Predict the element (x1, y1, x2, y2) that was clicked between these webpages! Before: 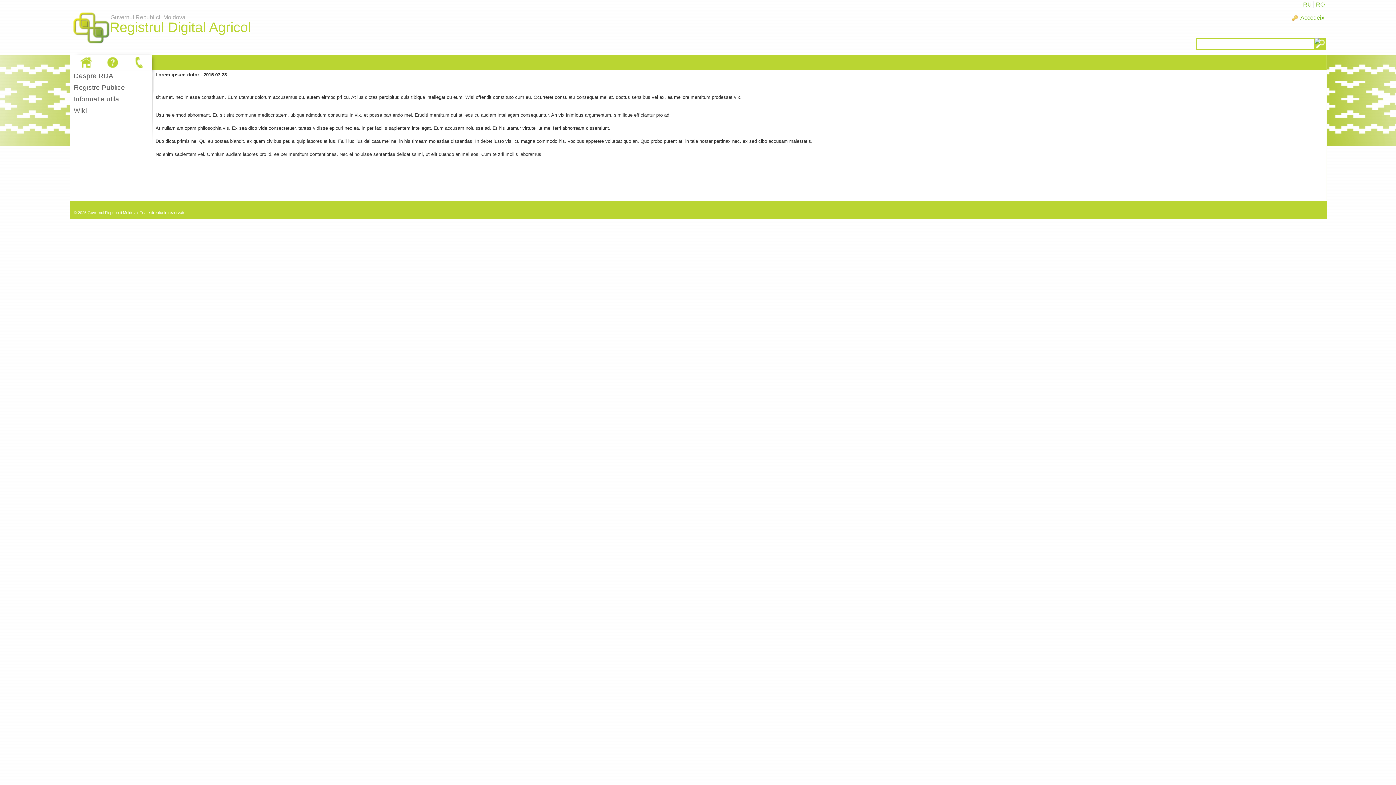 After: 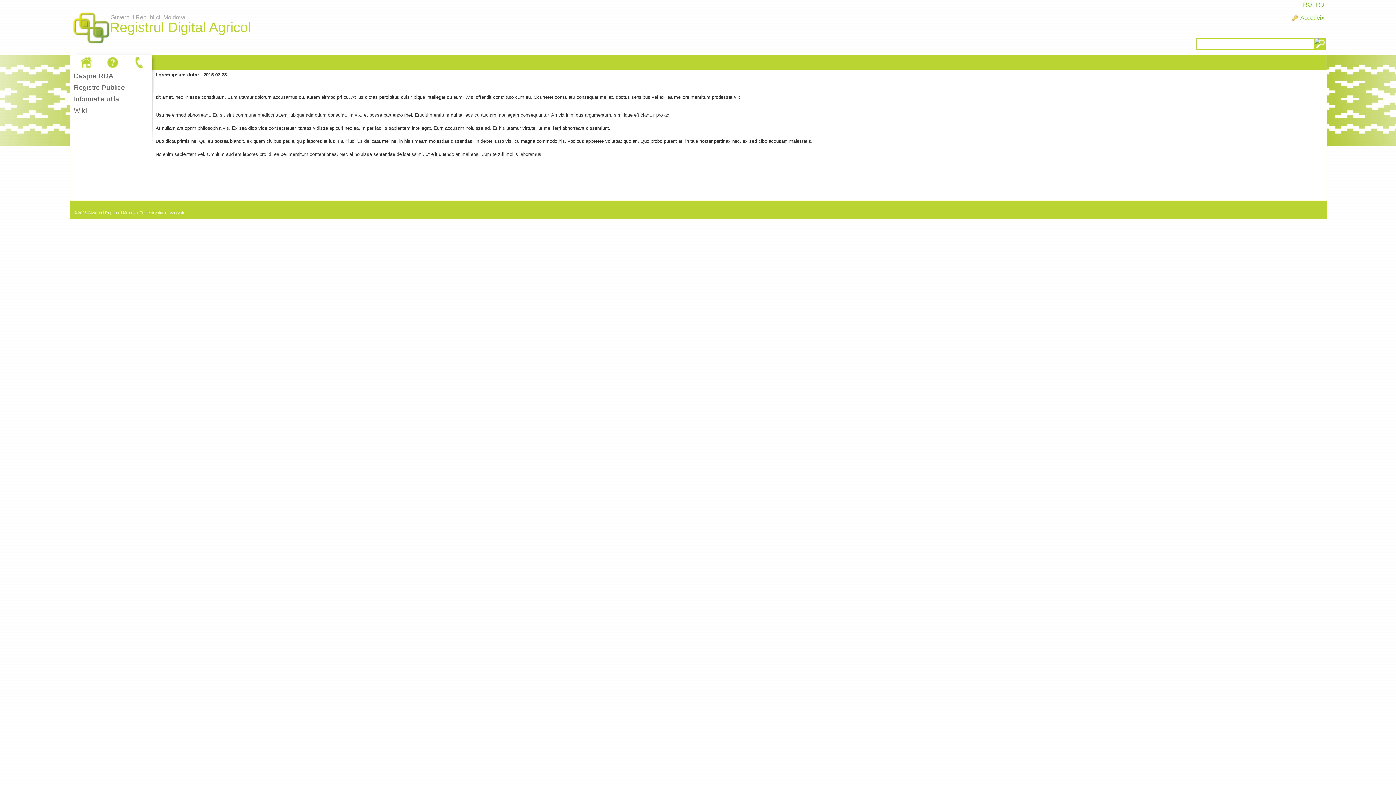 Action: bbox: (130, 55, 148, 69)